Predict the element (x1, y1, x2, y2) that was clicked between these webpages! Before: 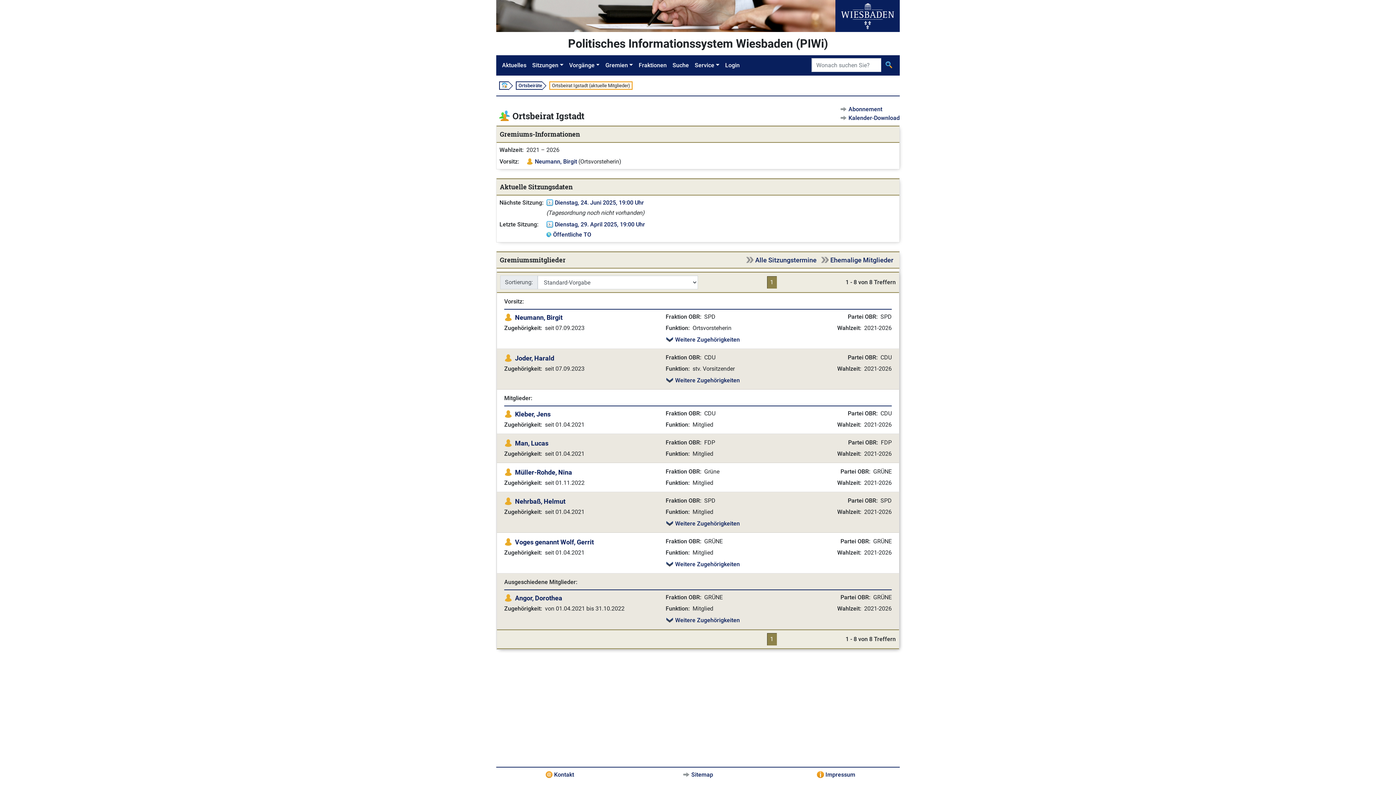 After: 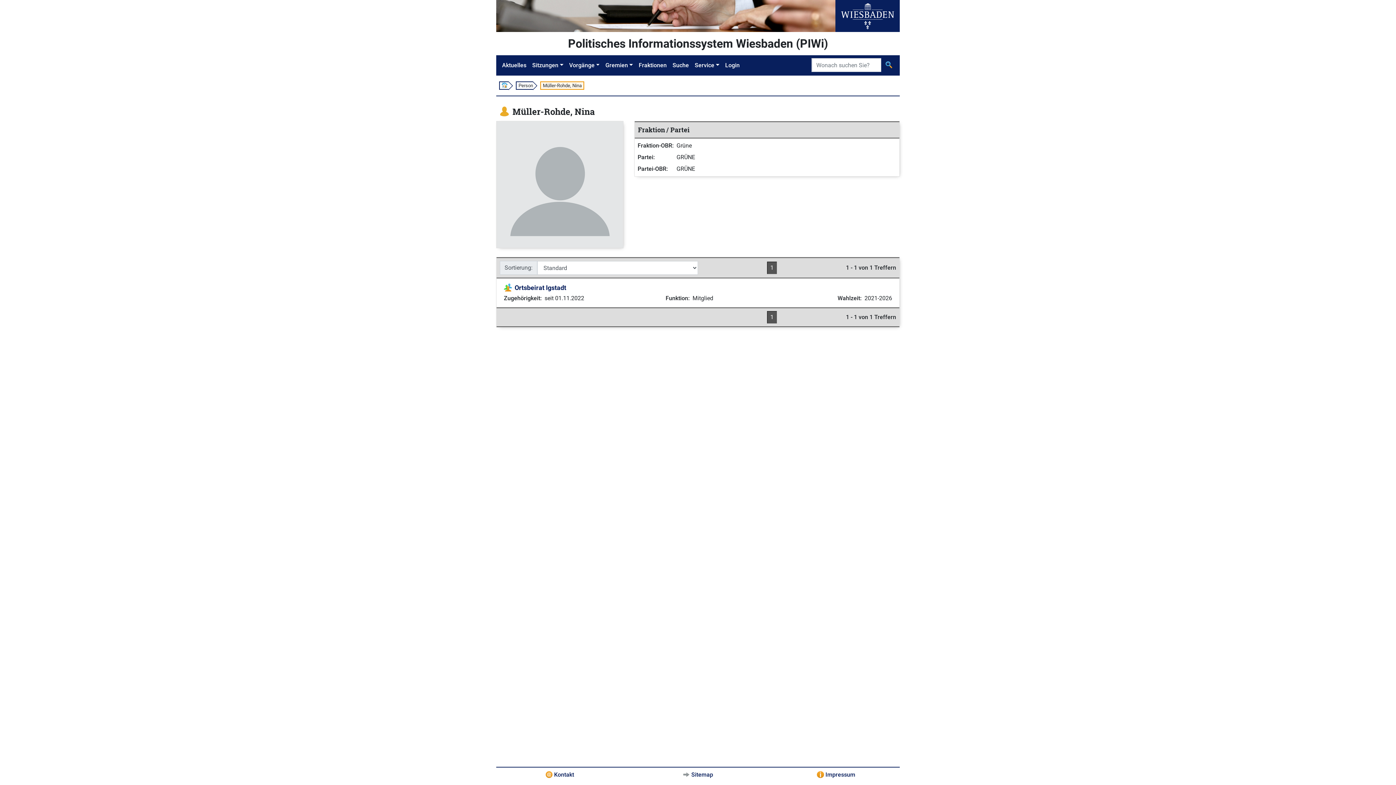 Action: bbox: (515, 468, 572, 476) label: Müller-Rohde, Nina